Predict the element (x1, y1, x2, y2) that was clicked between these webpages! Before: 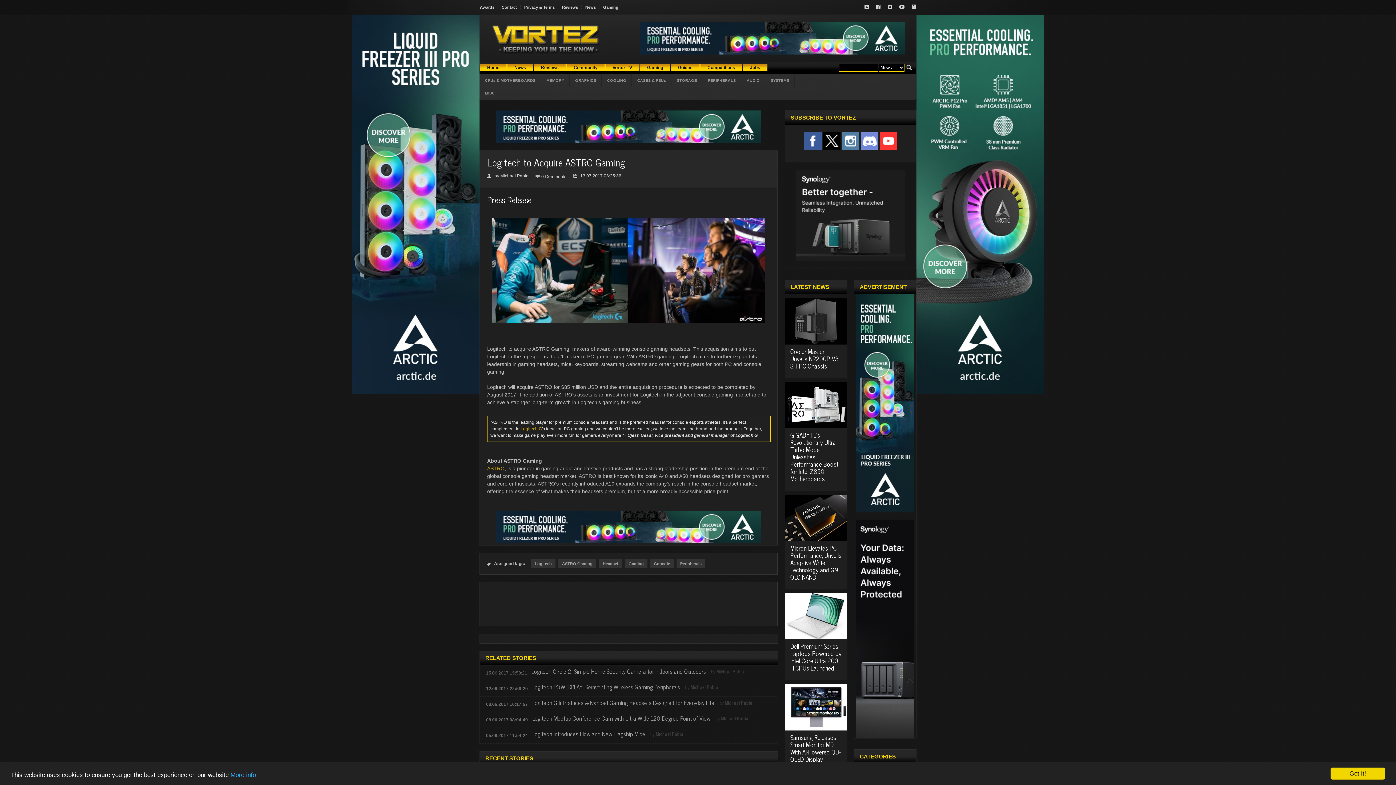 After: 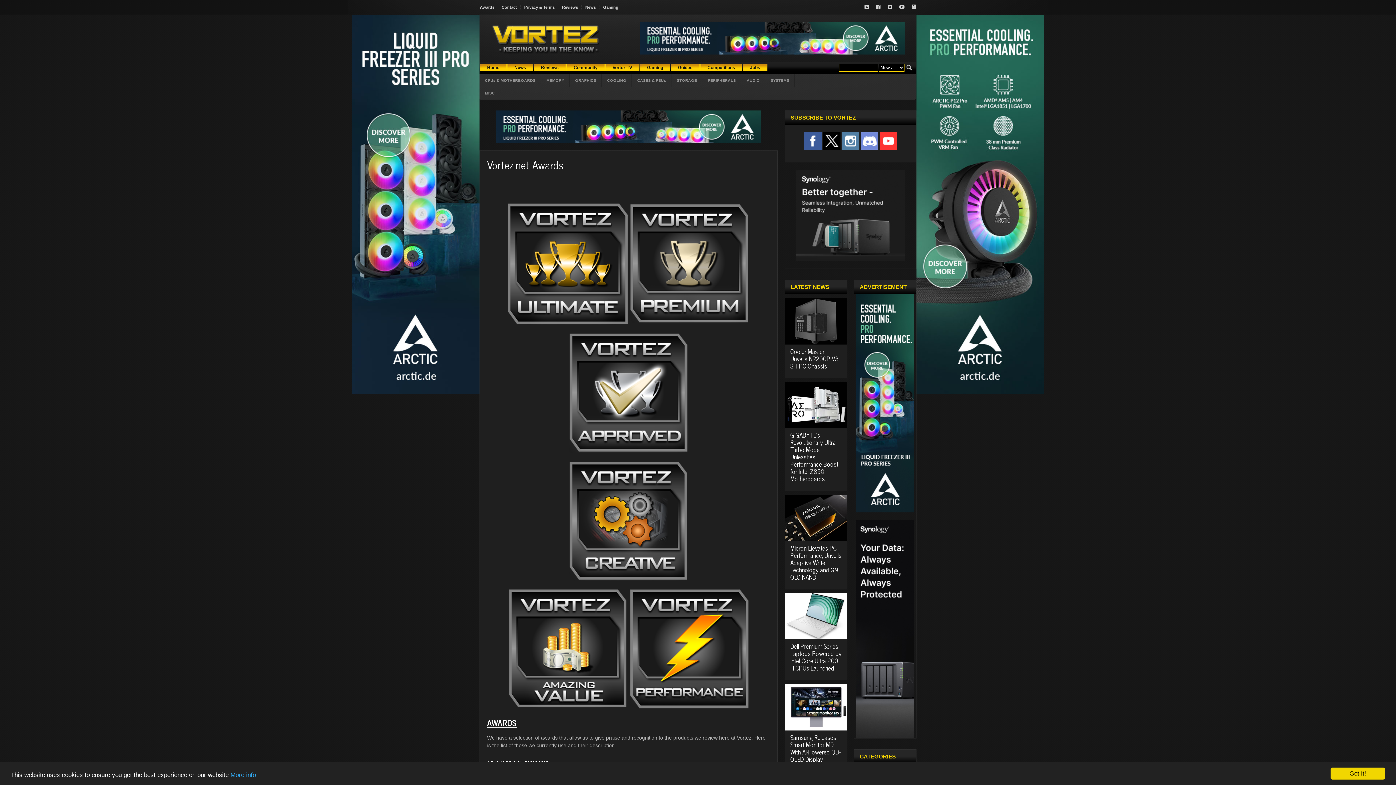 Action: bbox: (480, 0, 498, 14) label: Awards